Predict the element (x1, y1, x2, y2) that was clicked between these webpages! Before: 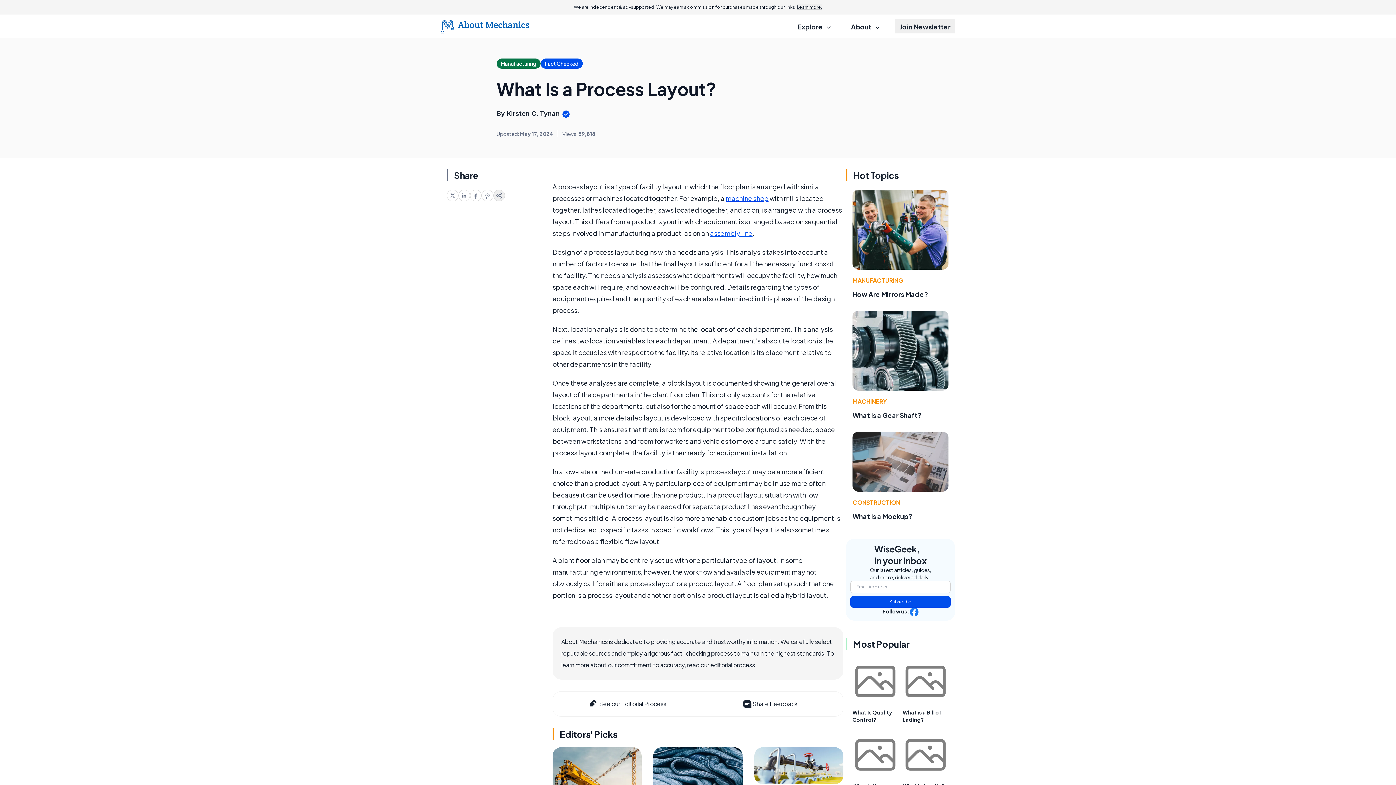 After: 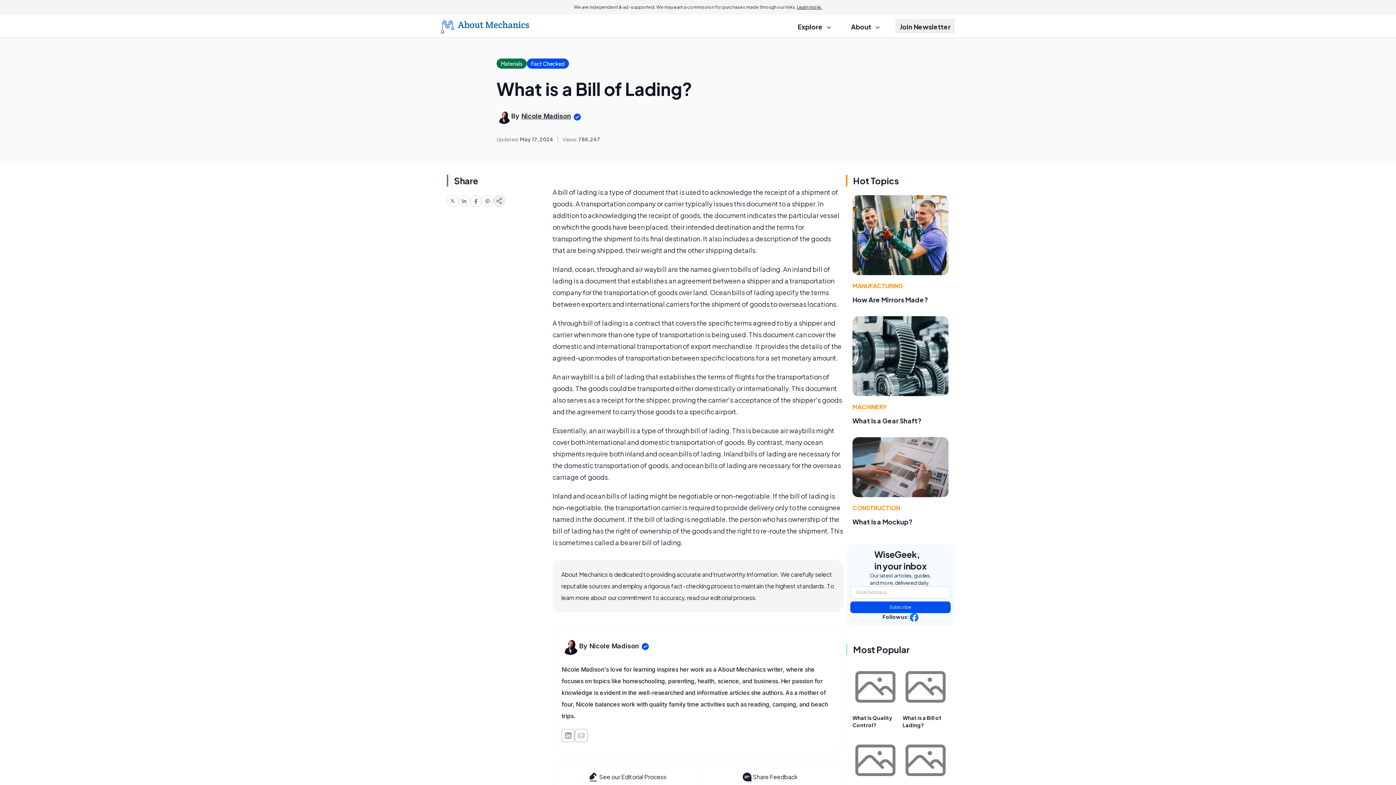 Action: bbox: (902, 709, 941, 723) label: What is a Bill of Lading?